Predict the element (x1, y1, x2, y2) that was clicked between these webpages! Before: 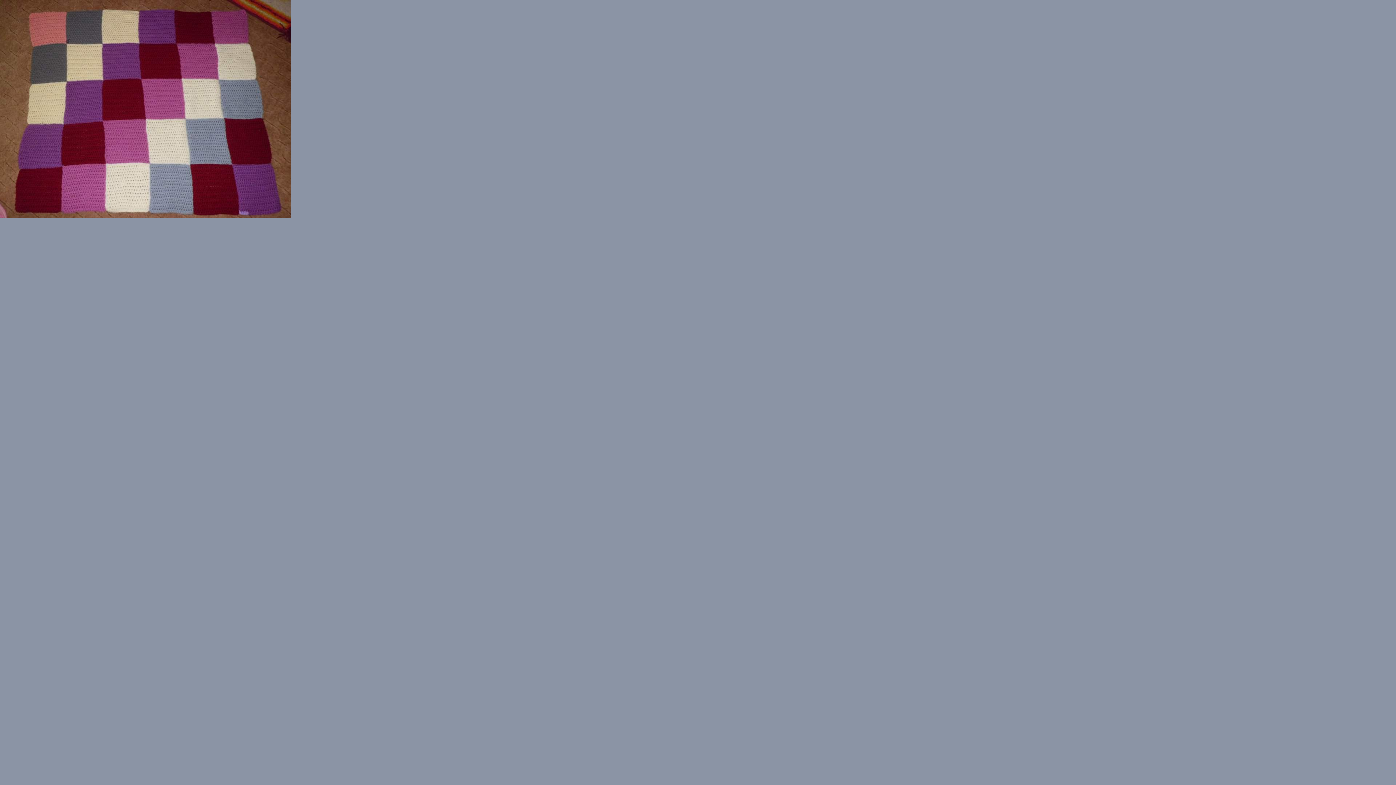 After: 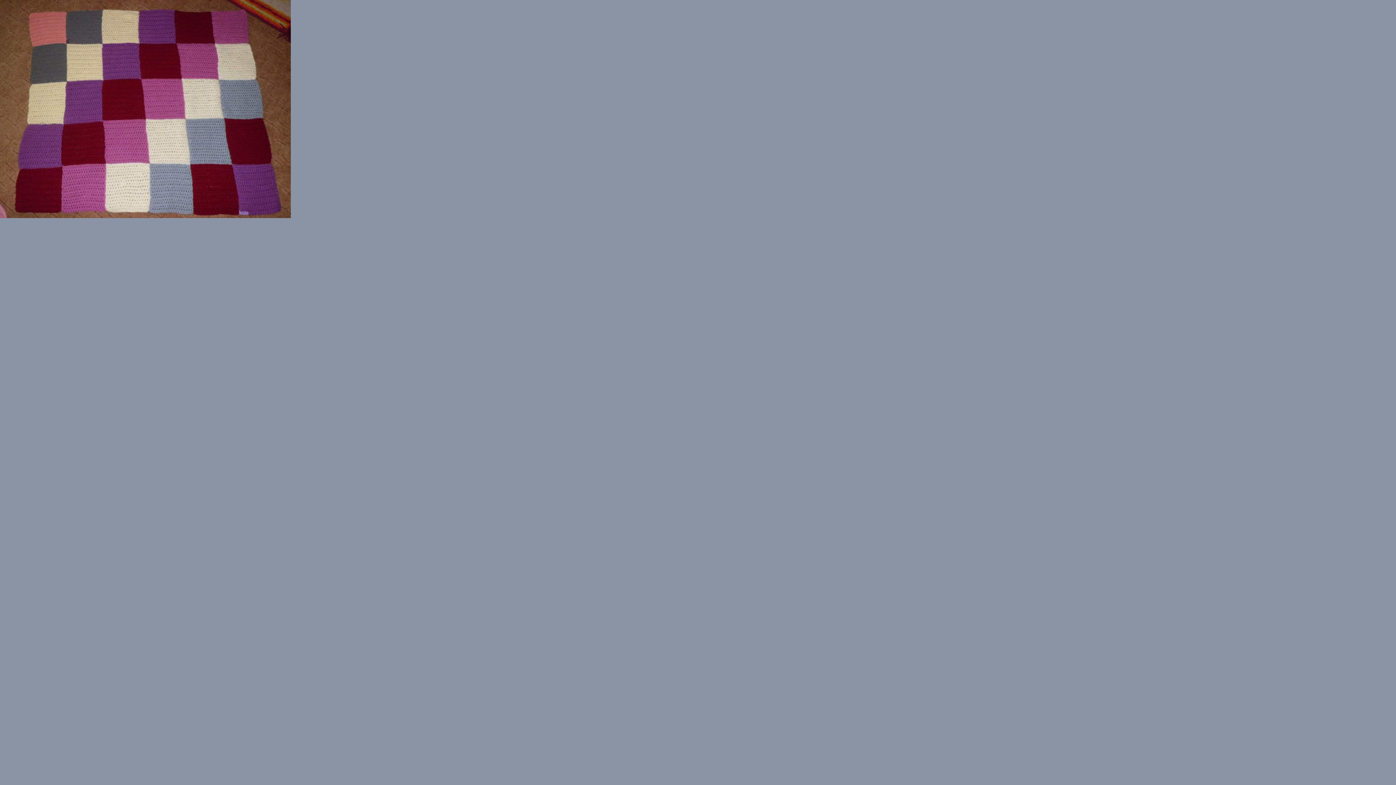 Action: bbox: (0, 212, 290, 219)